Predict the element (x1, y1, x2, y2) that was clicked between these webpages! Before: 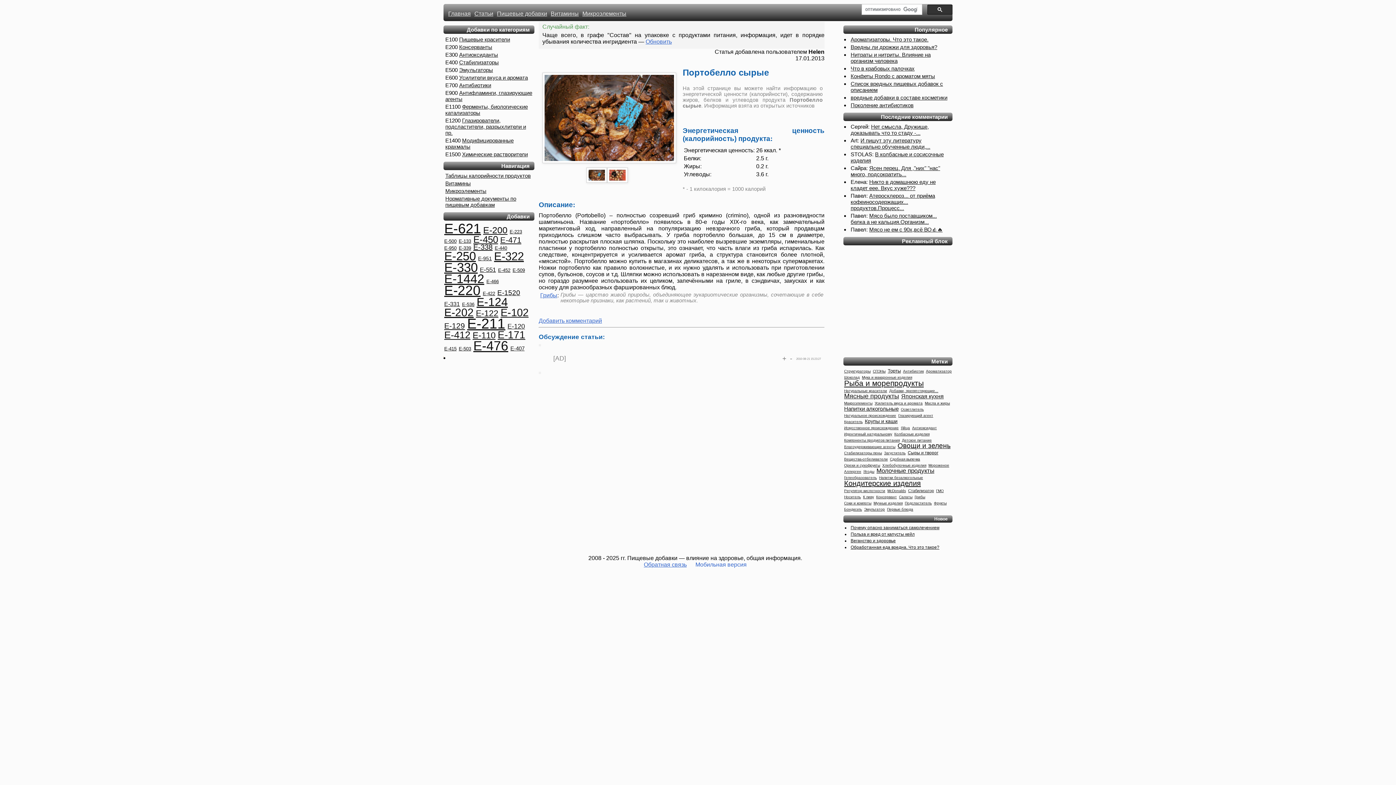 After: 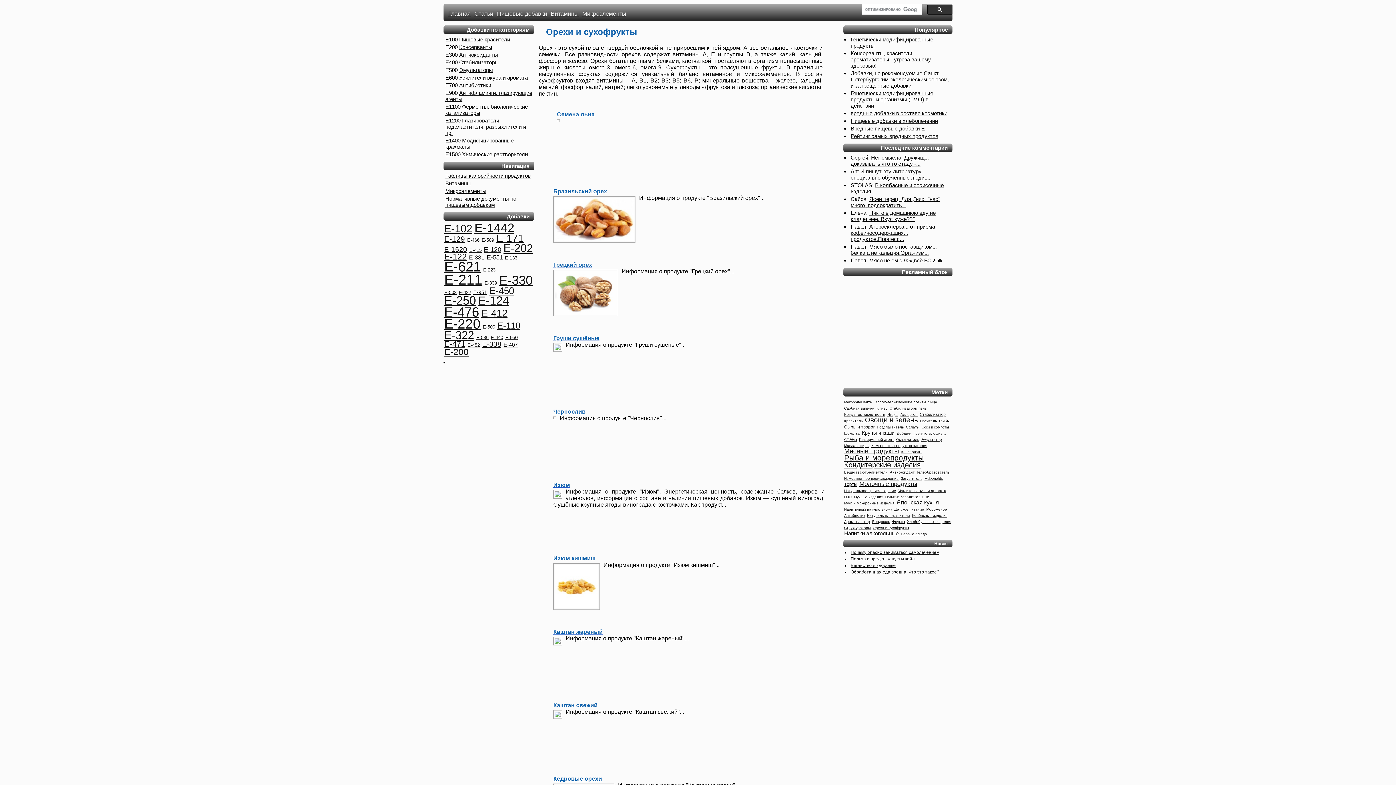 Action: label: Орехи и сухофрукты bbox: (843, 463, 880, 467)